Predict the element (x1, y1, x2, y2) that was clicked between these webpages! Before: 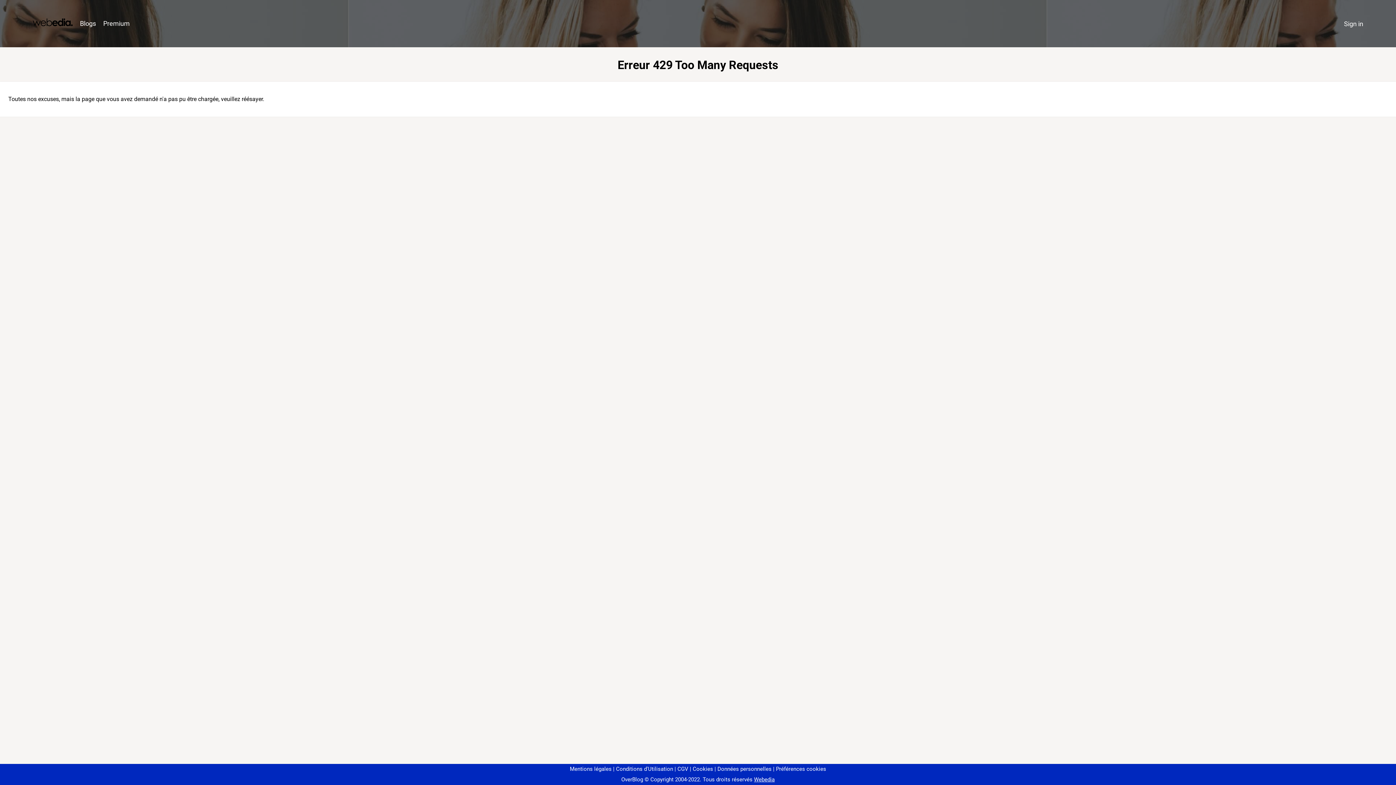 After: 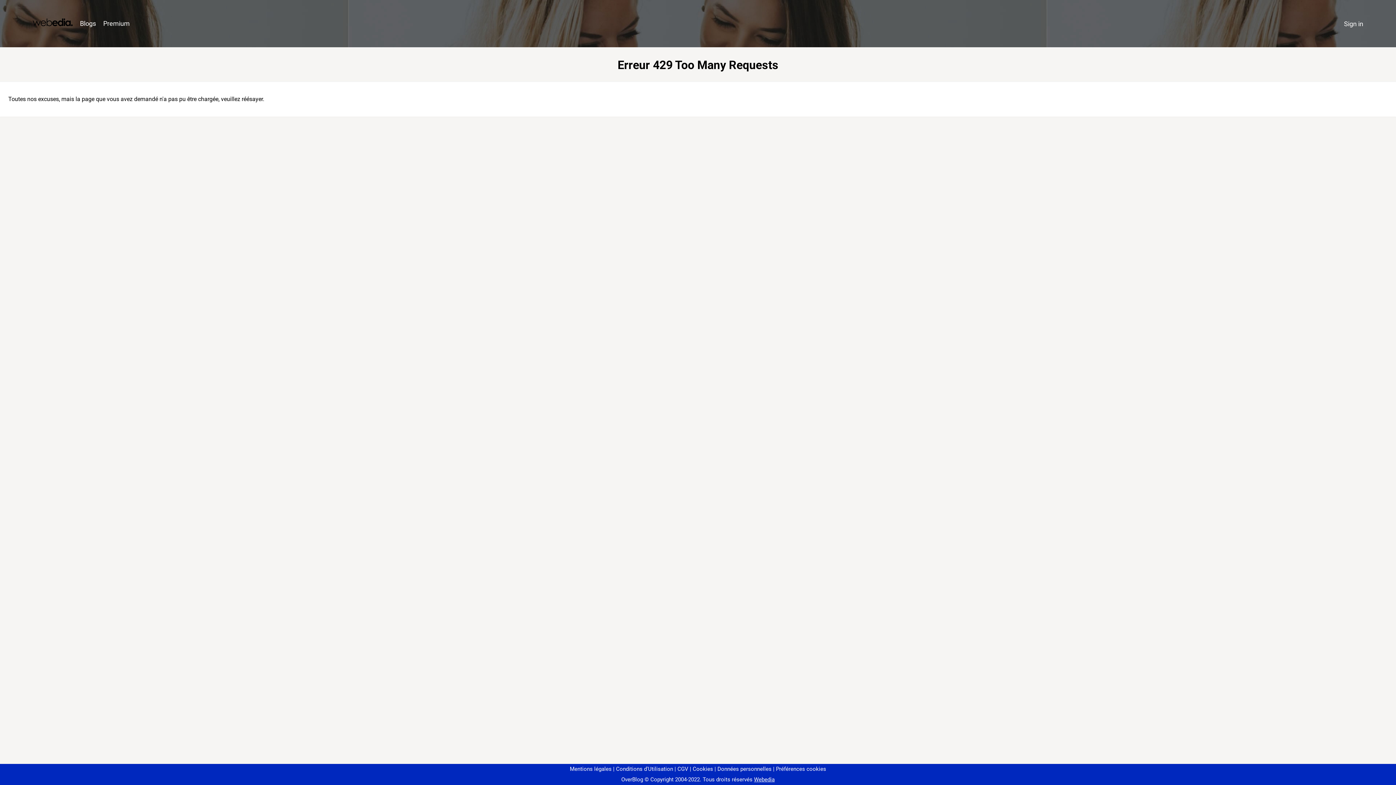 Action: bbox: (773, 766, 826, 772) label: Préférences cookies